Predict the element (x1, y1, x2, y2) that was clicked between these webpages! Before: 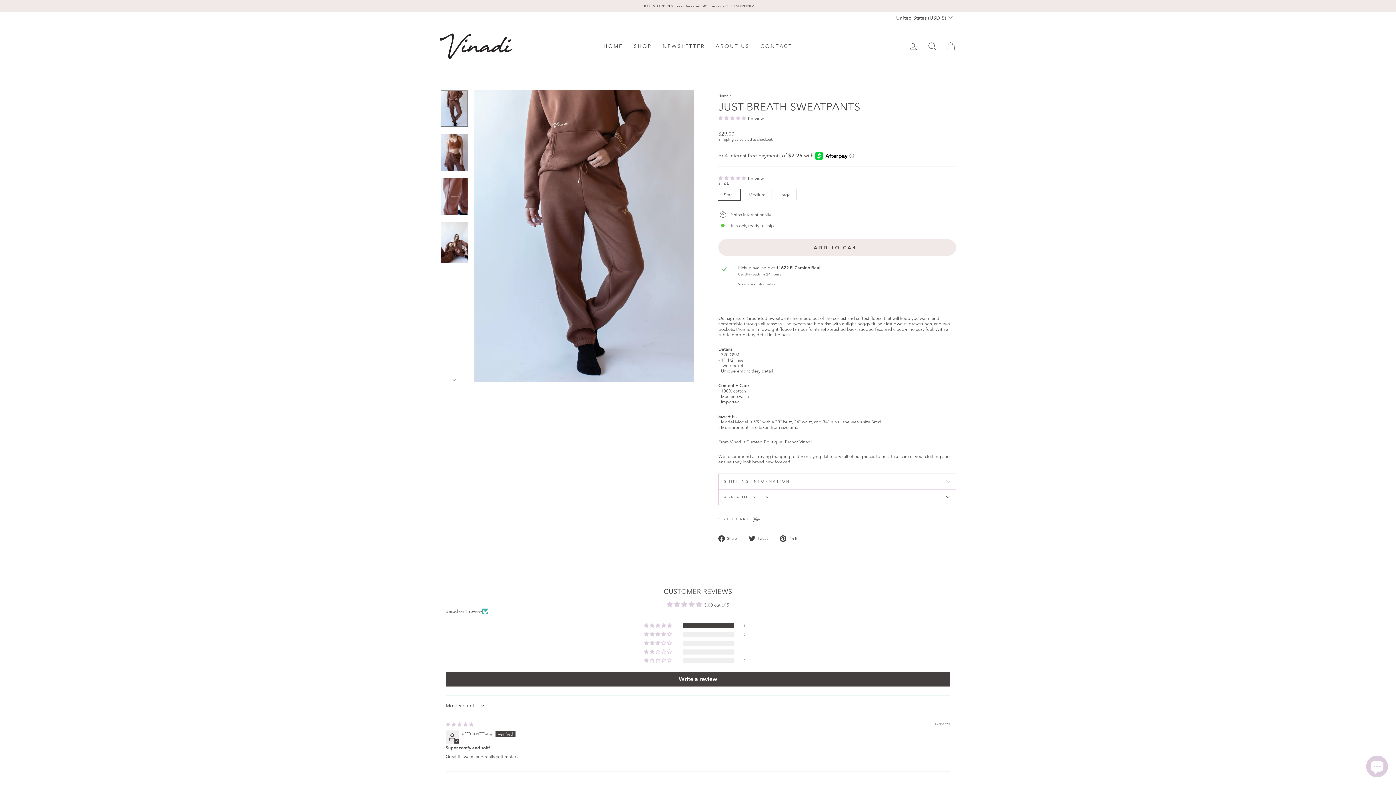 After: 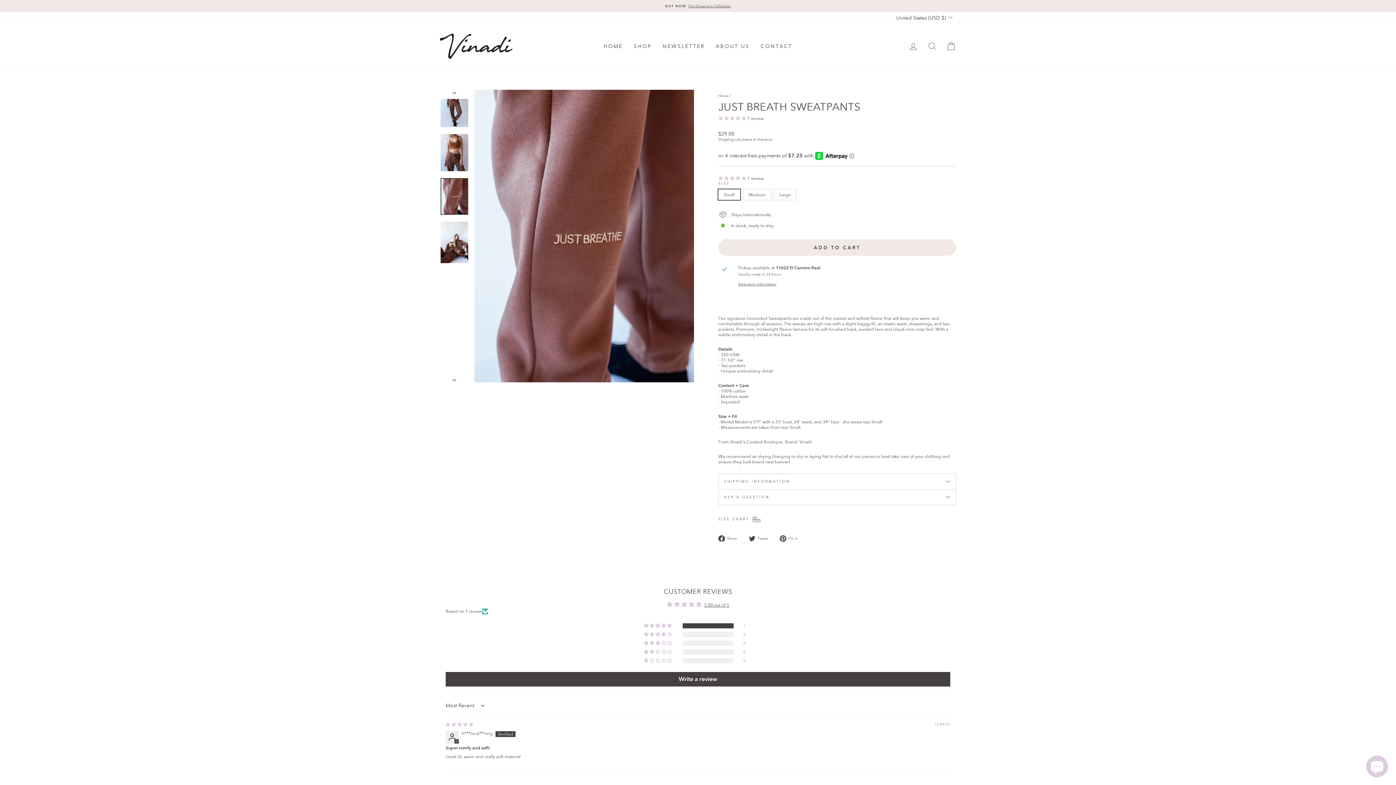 Action: bbox: (440, 178, 468, 214)